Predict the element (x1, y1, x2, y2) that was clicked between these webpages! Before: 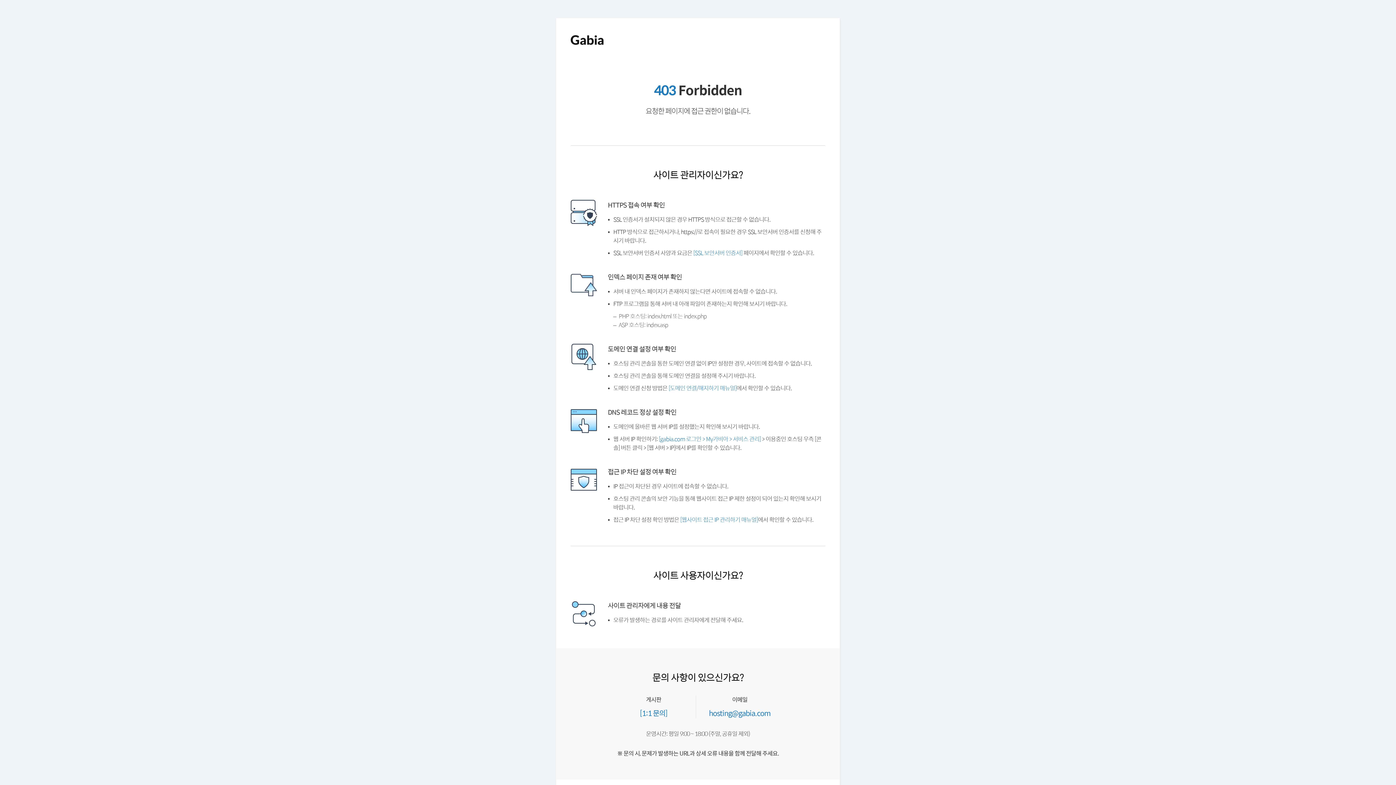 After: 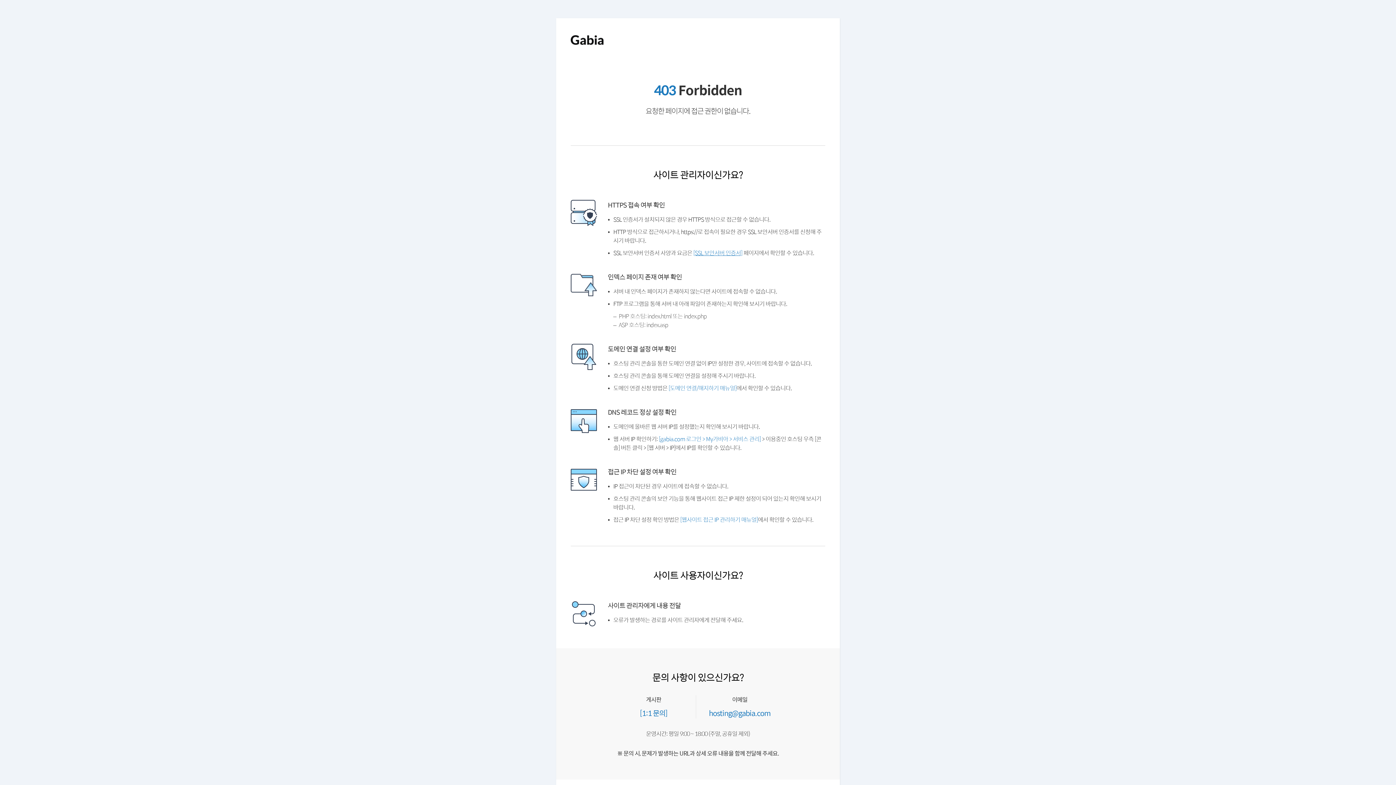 Action: bbox: (699, 249, 752, 256) label: [SSL 보안서버 인증서]